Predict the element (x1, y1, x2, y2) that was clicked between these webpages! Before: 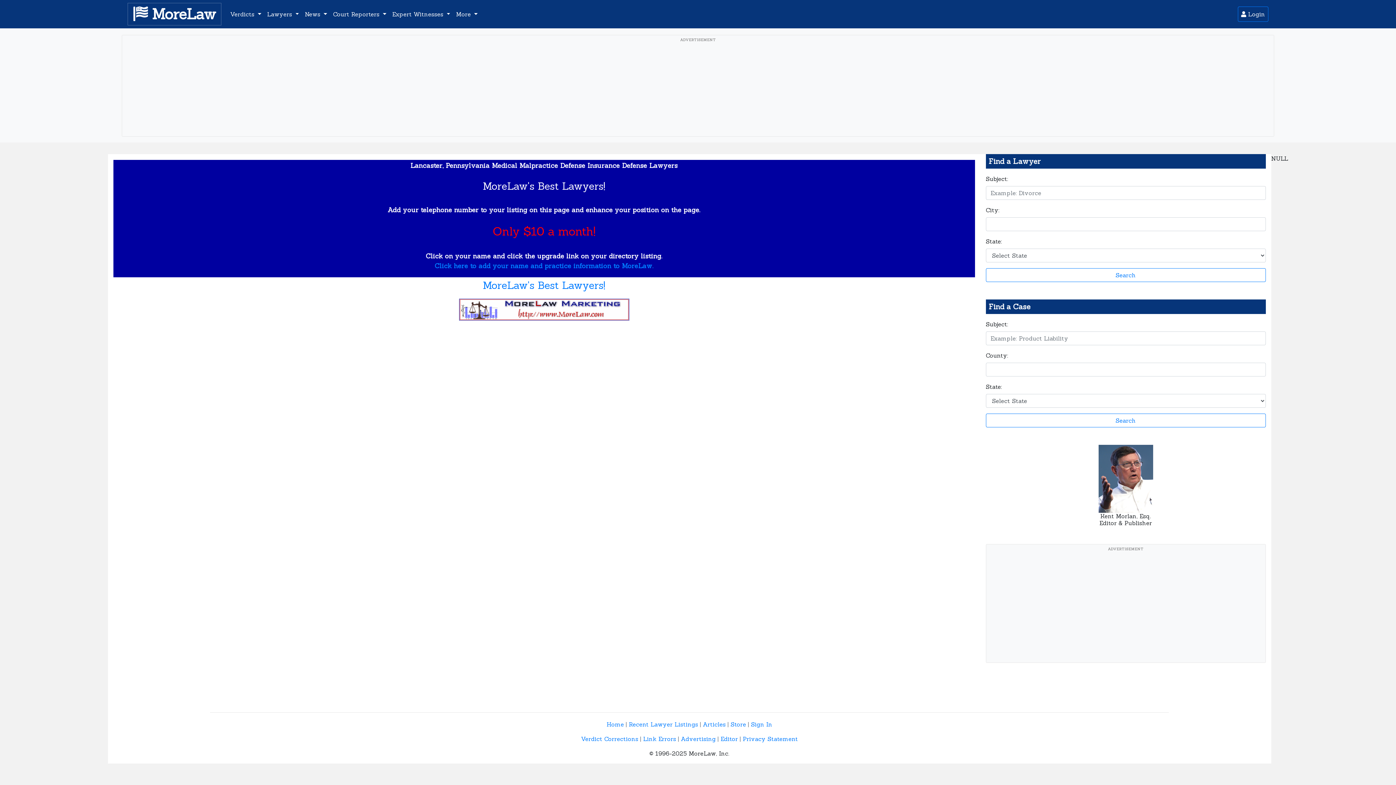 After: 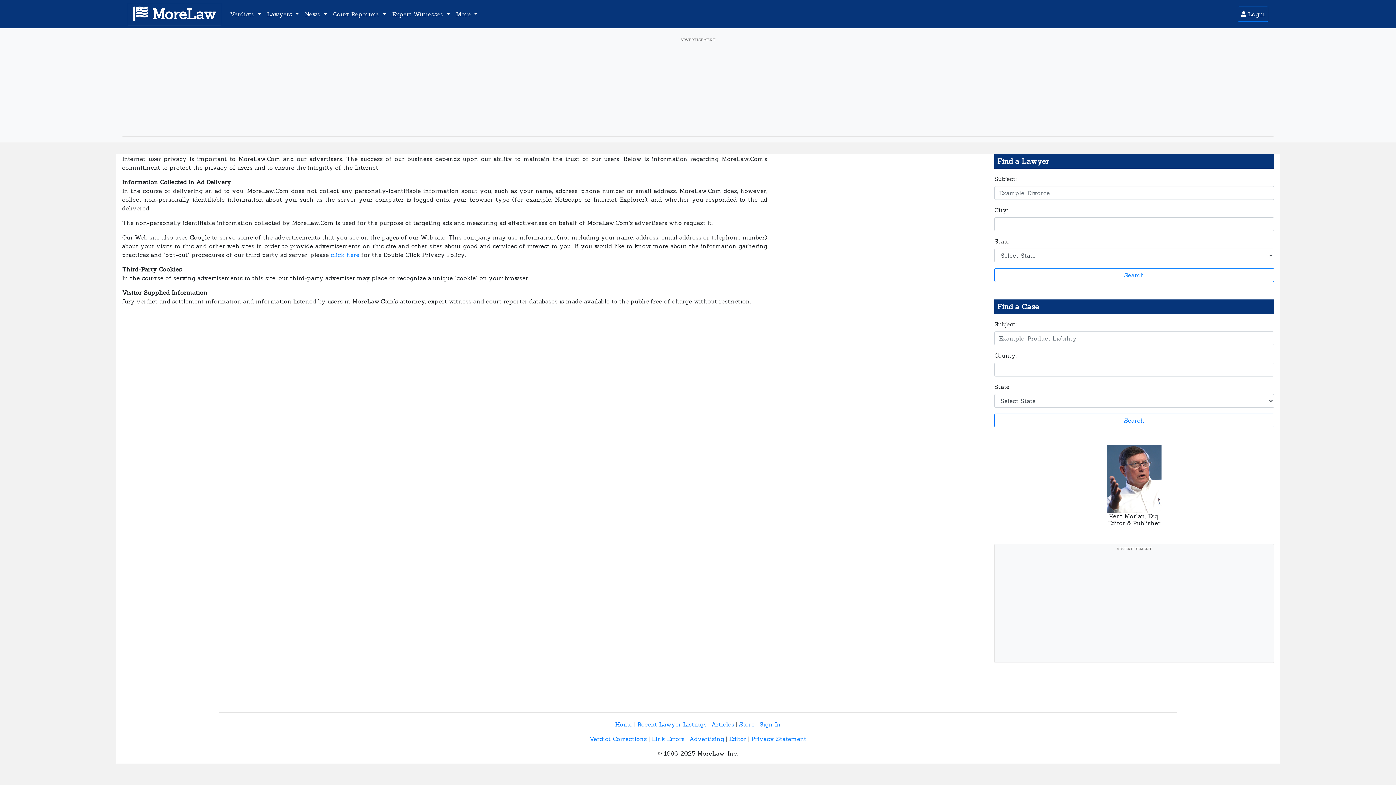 Action: bbox: (742, 735, 798, 742) label: Privacy Statement